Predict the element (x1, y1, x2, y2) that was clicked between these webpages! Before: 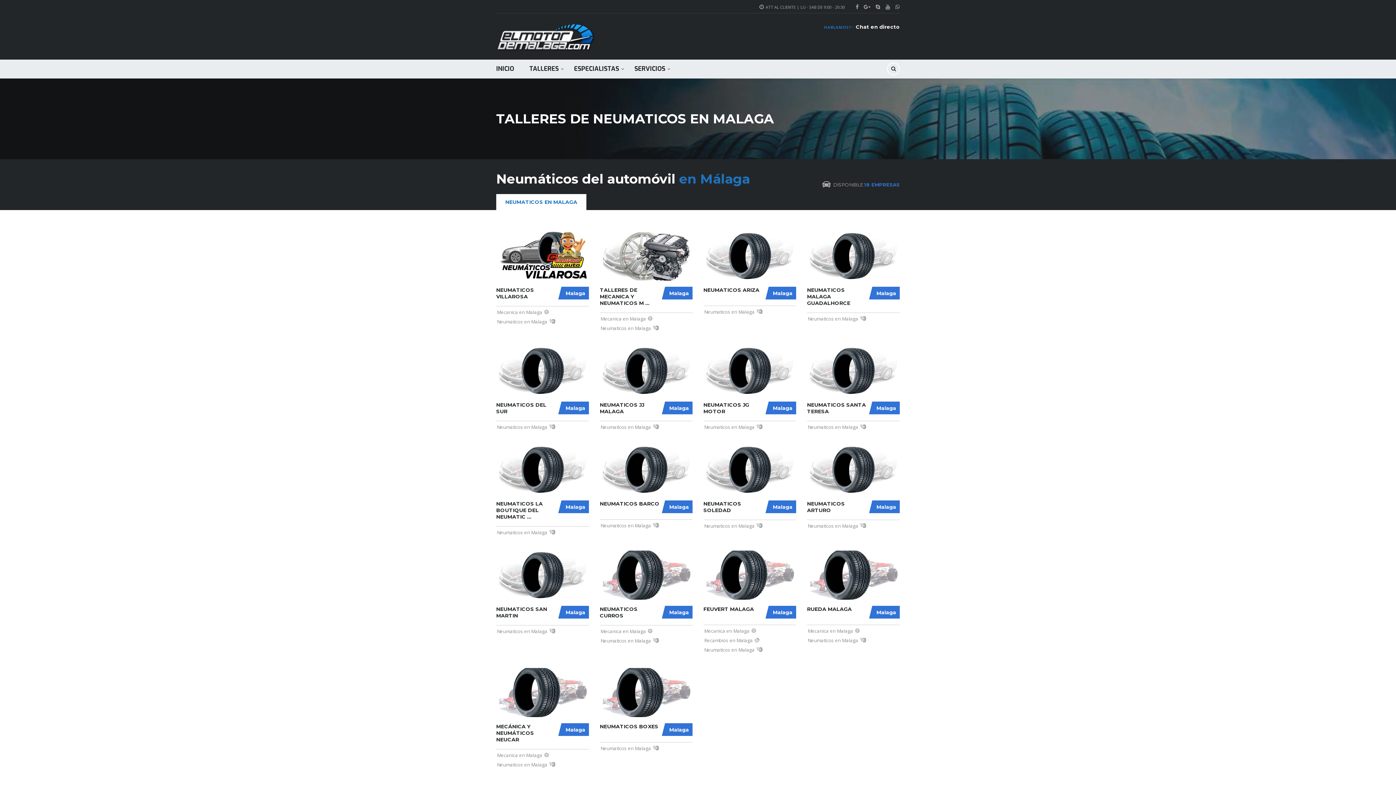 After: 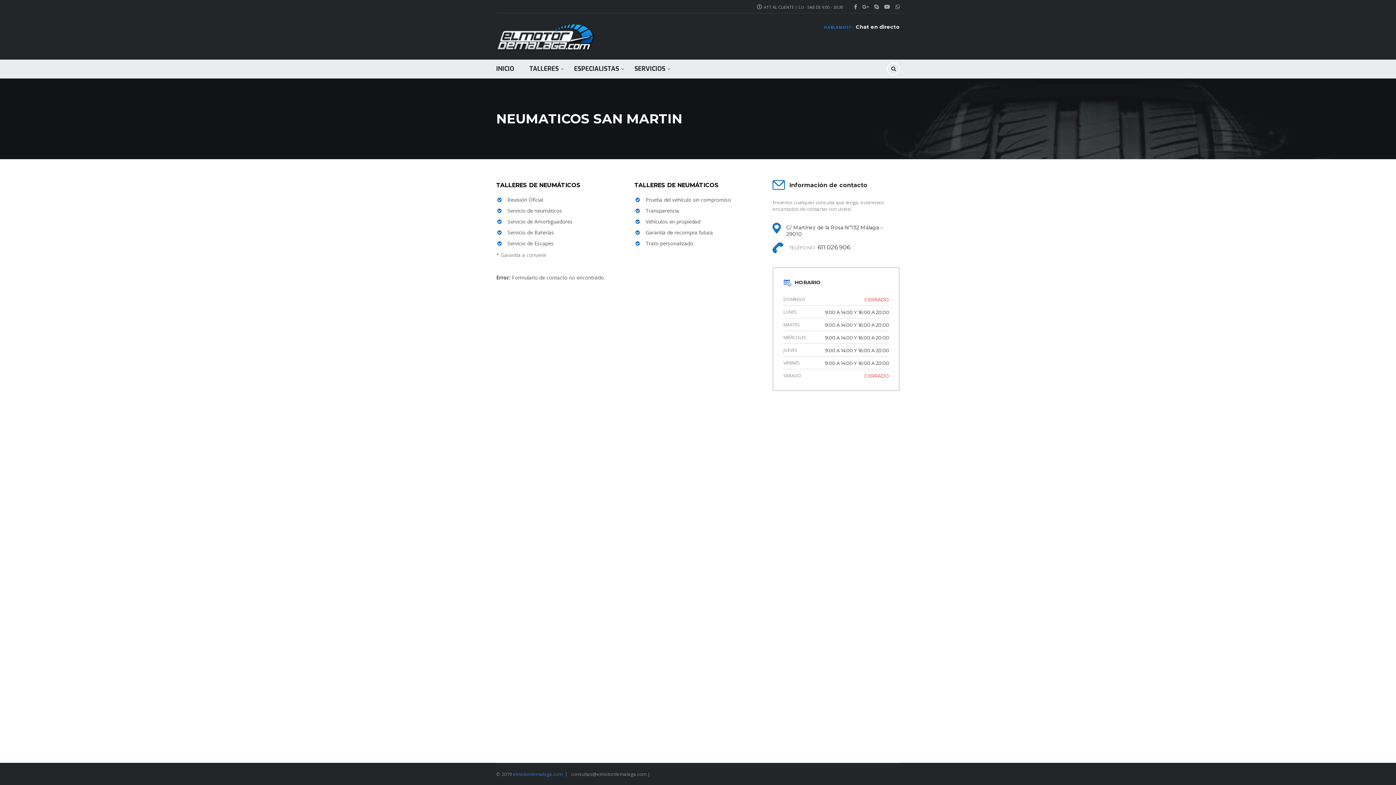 Action: label: Malaga
NEUMATICOS SAN MARTIN
Neumaticos en Malaga bbox: (496, 550, 589, 635)